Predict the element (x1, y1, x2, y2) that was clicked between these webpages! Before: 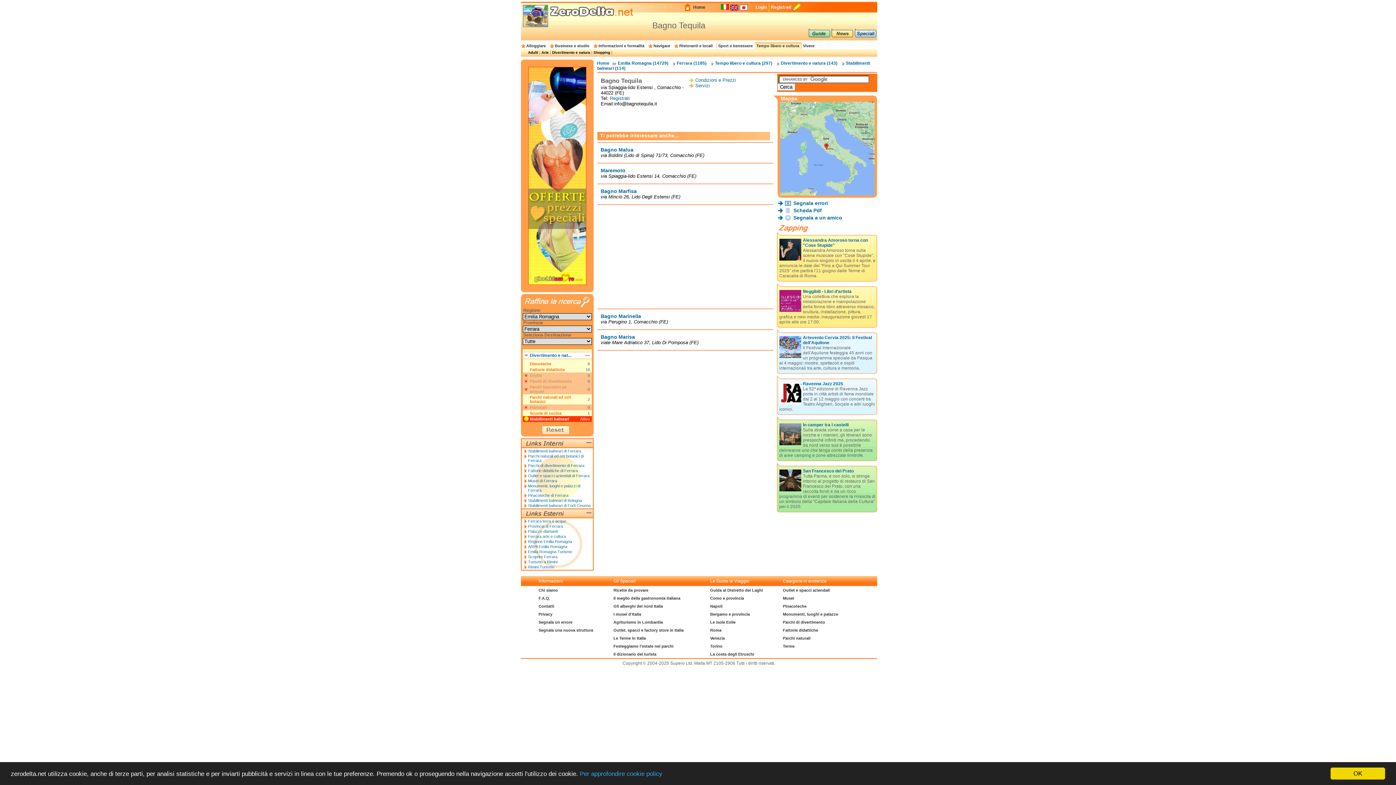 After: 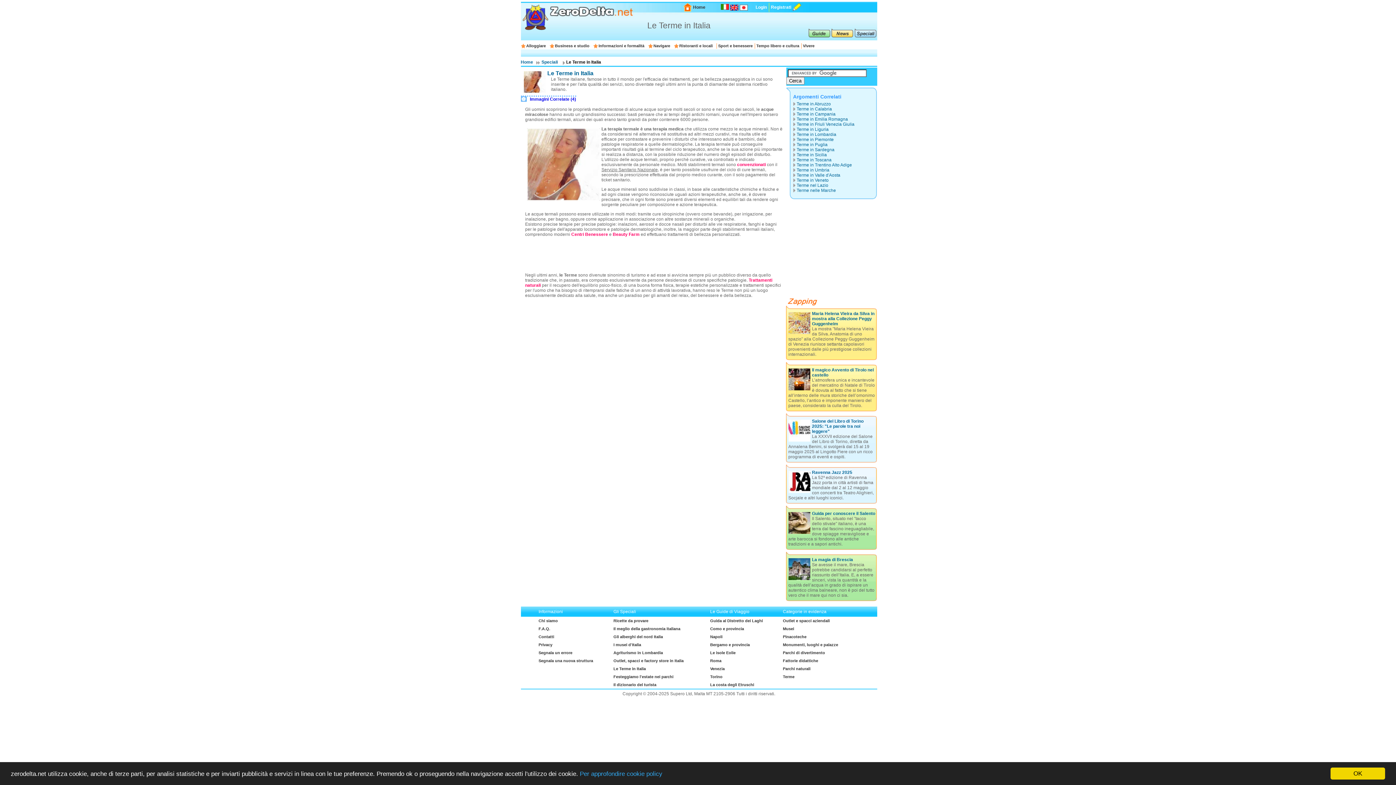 Action: label: Le Terme in Italia bbox: (613, 636, 646, 640)